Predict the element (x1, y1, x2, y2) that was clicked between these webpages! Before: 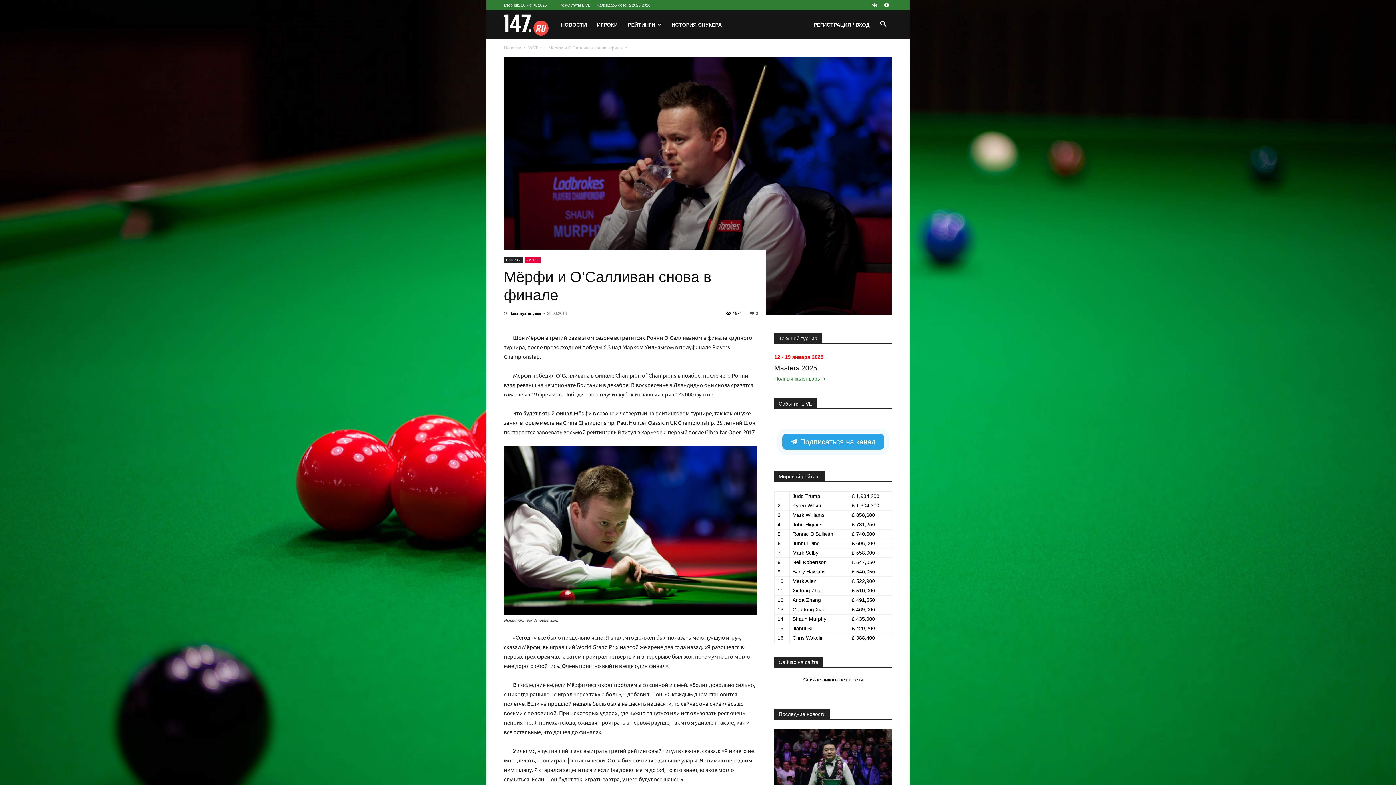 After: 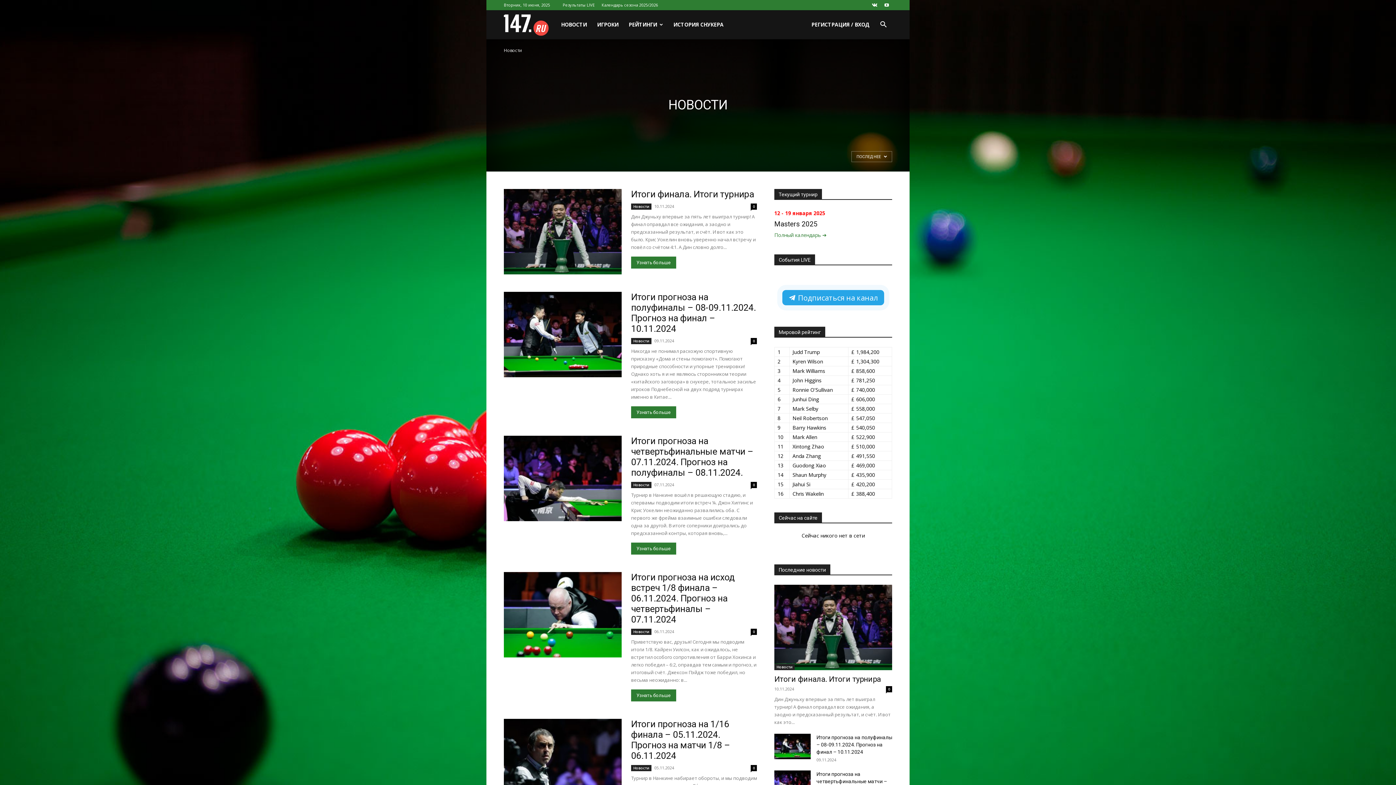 Action: bbox: (504, 45, 521, 50) label: Новости